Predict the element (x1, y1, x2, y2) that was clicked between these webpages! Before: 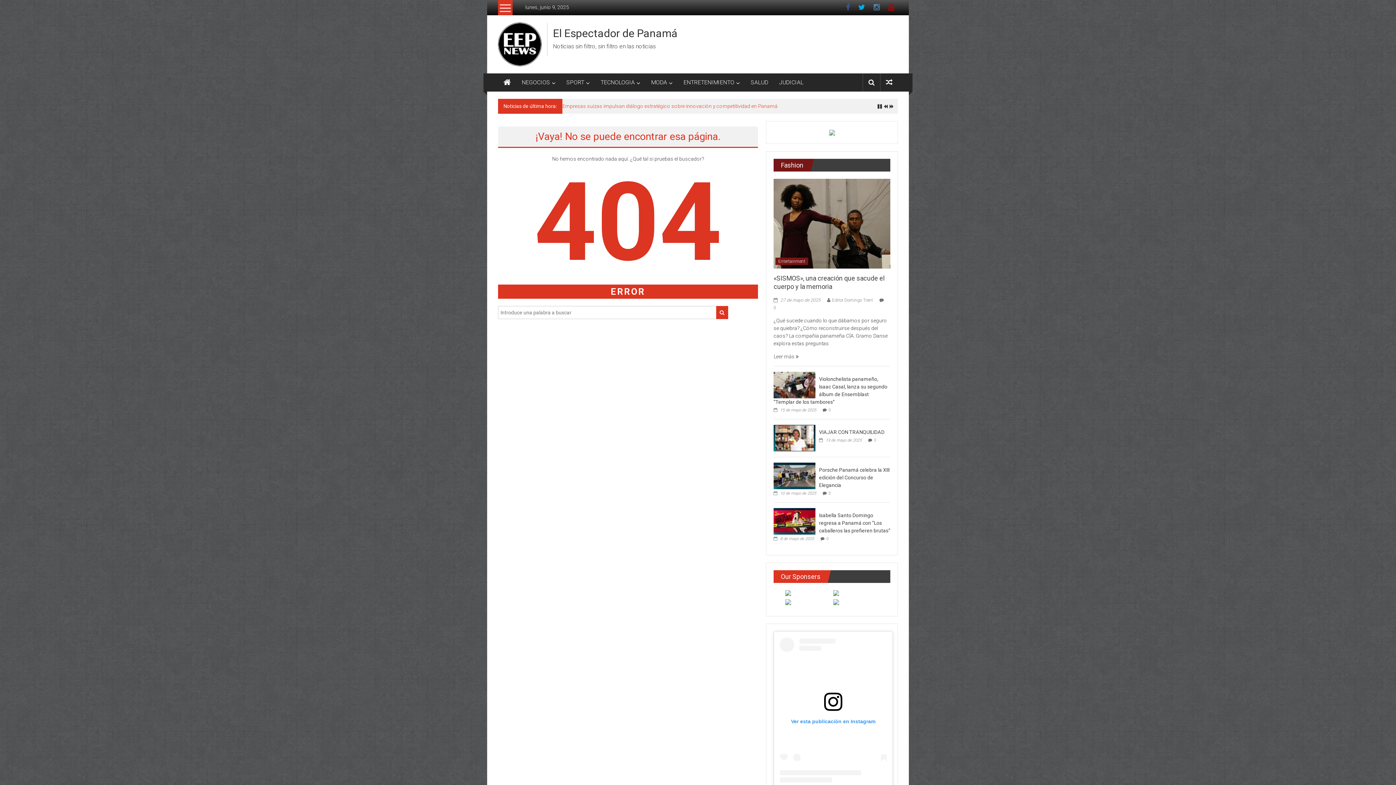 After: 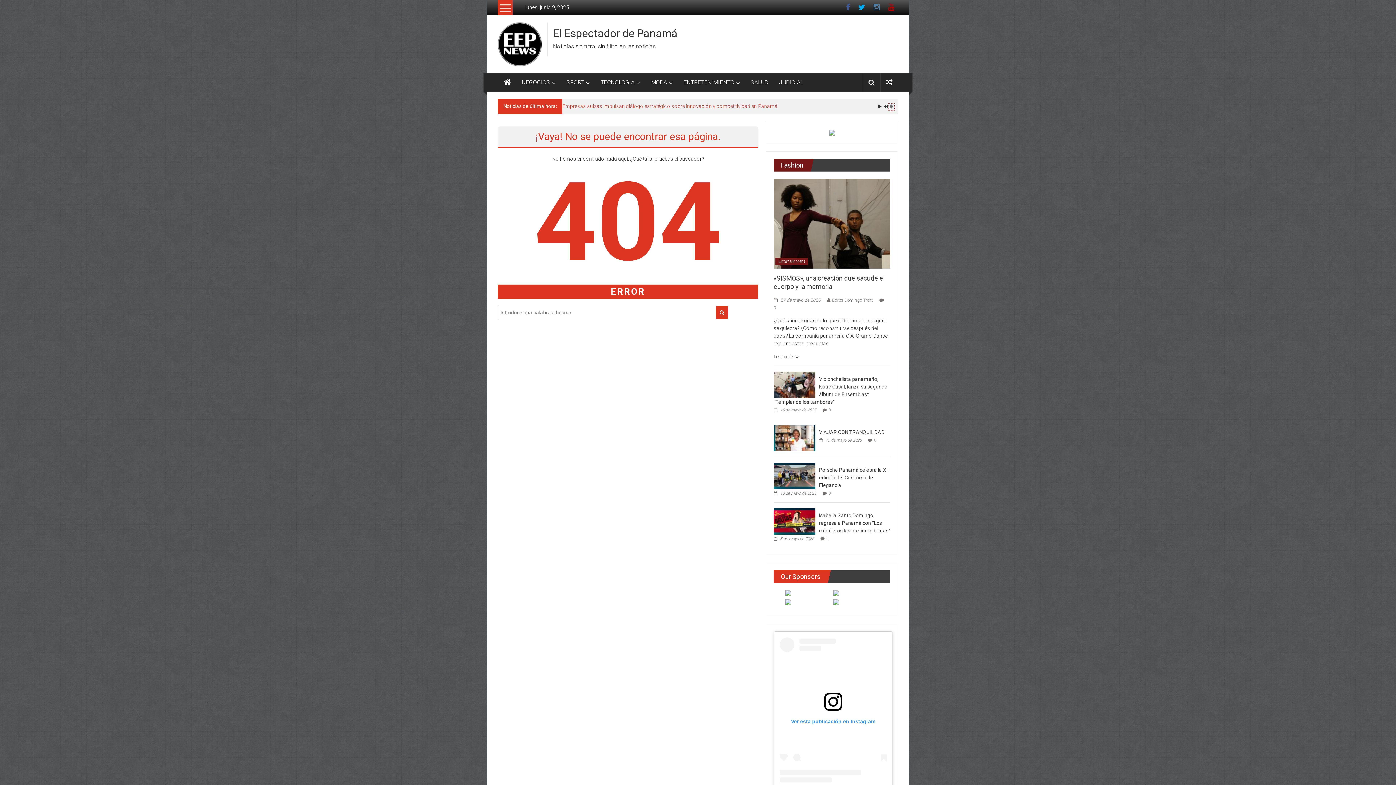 Action: bbox: (888, 104, 894, 110)